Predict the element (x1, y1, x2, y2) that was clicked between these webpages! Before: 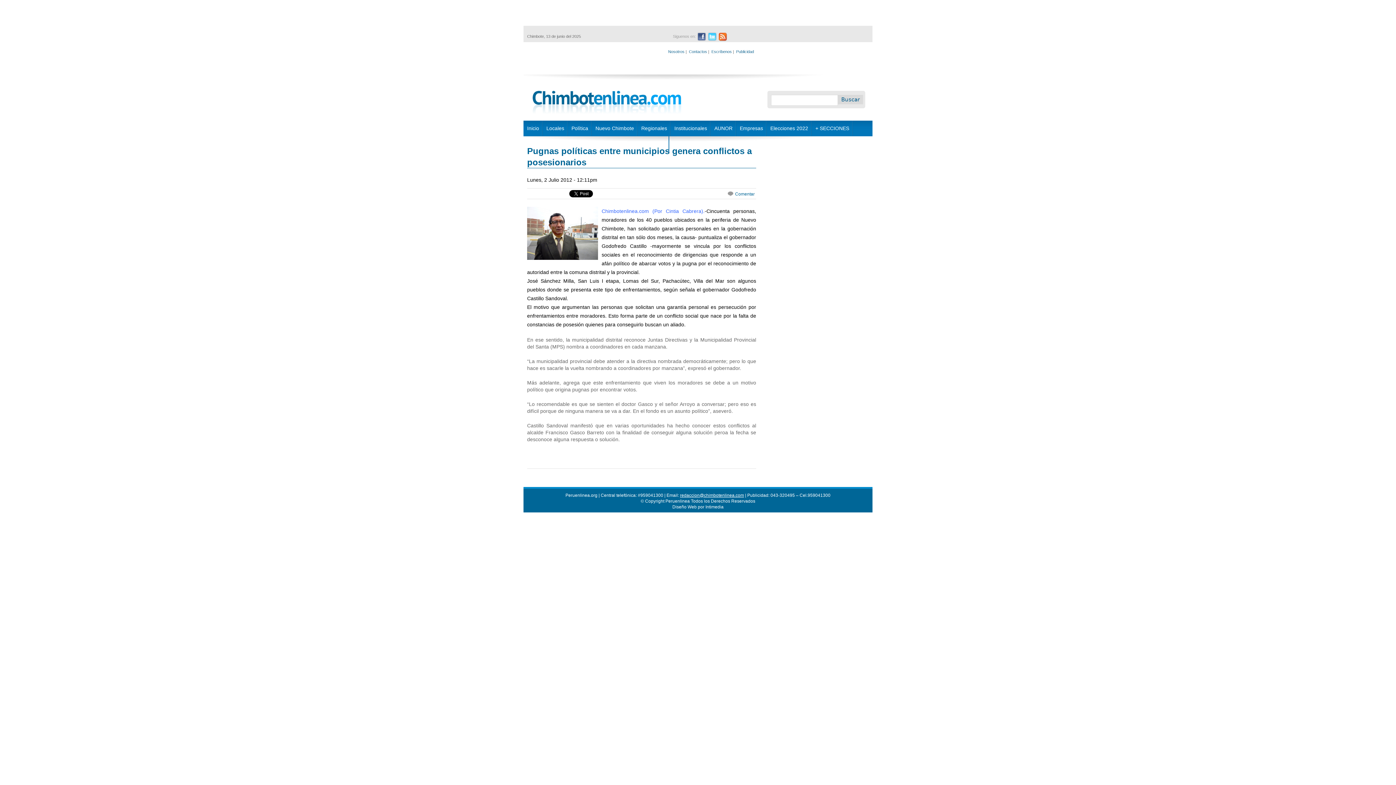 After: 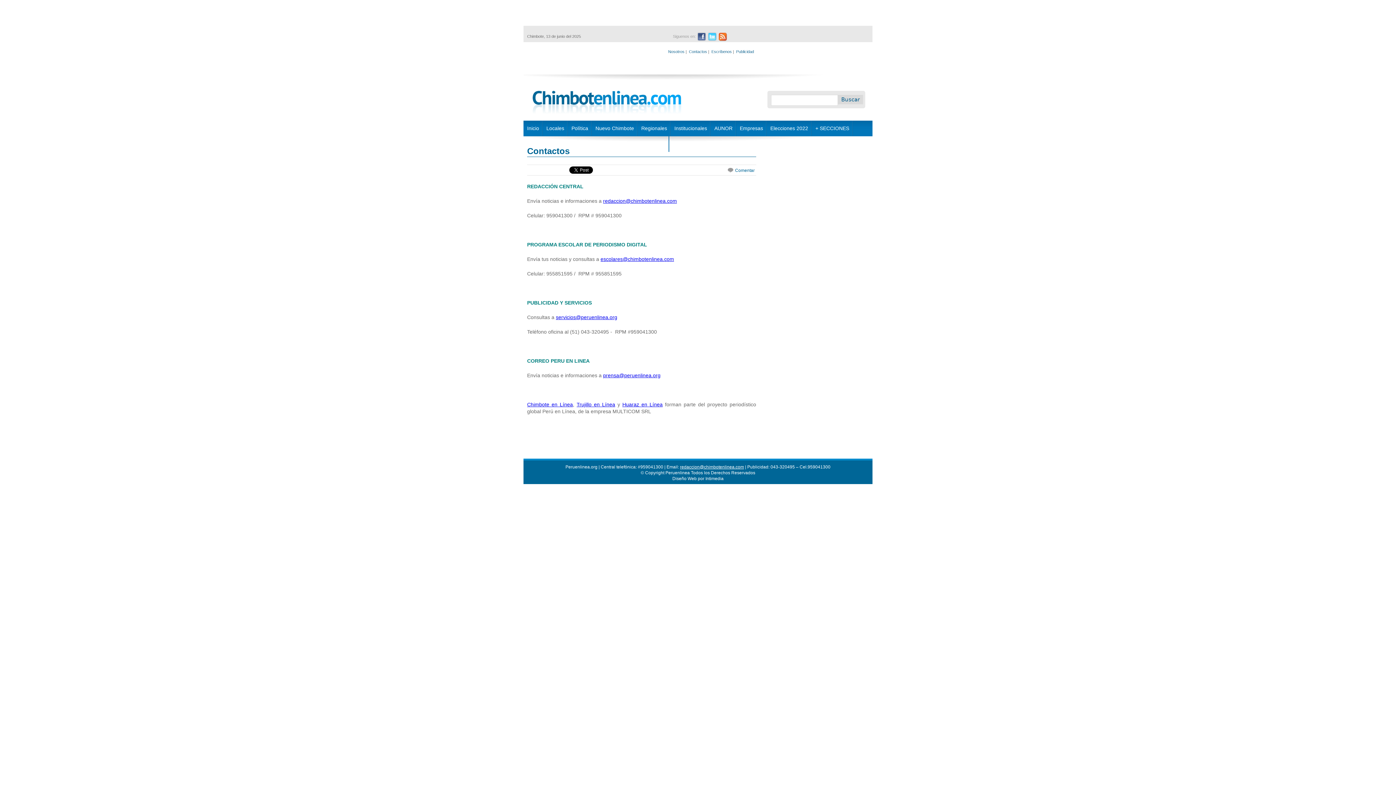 Action: bbox: (689, 49, 707, 53) label: Contactos